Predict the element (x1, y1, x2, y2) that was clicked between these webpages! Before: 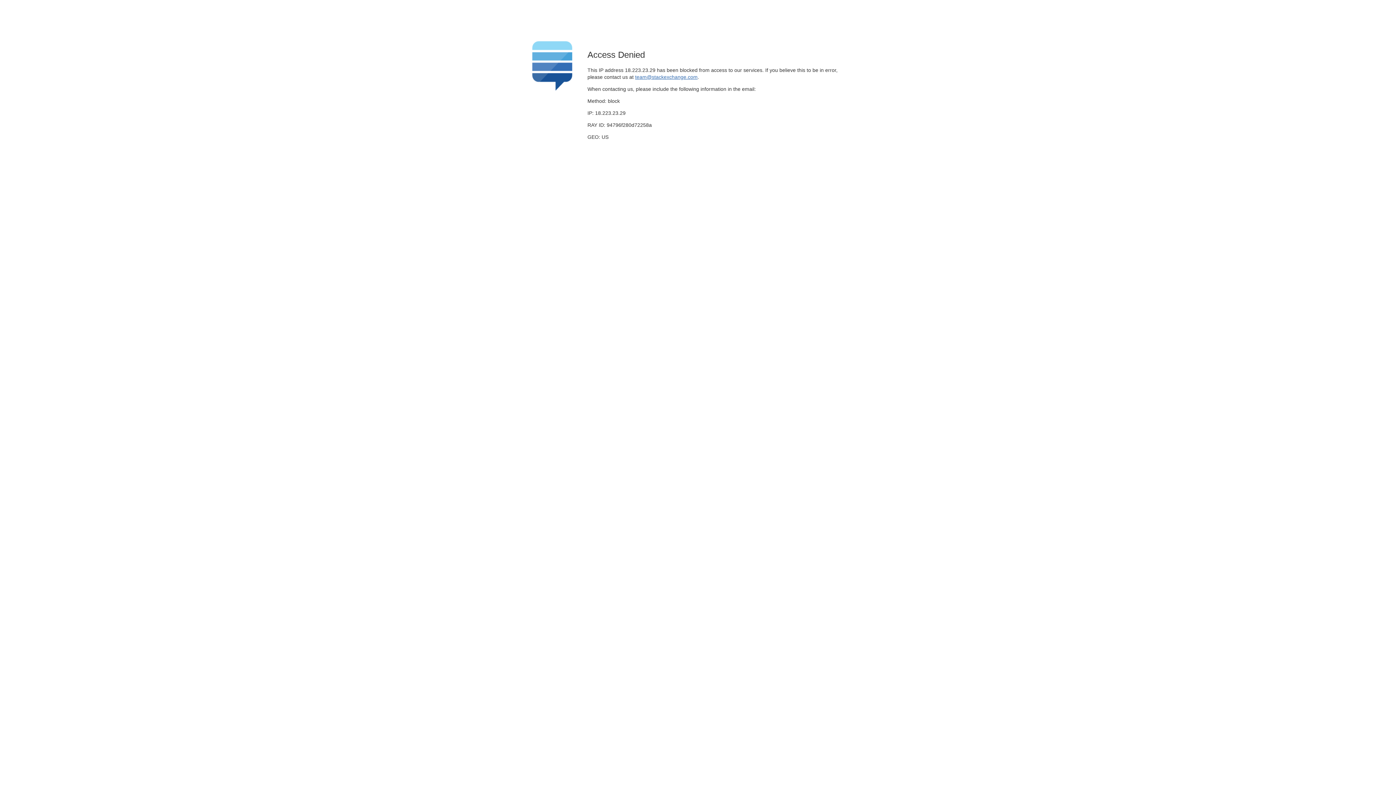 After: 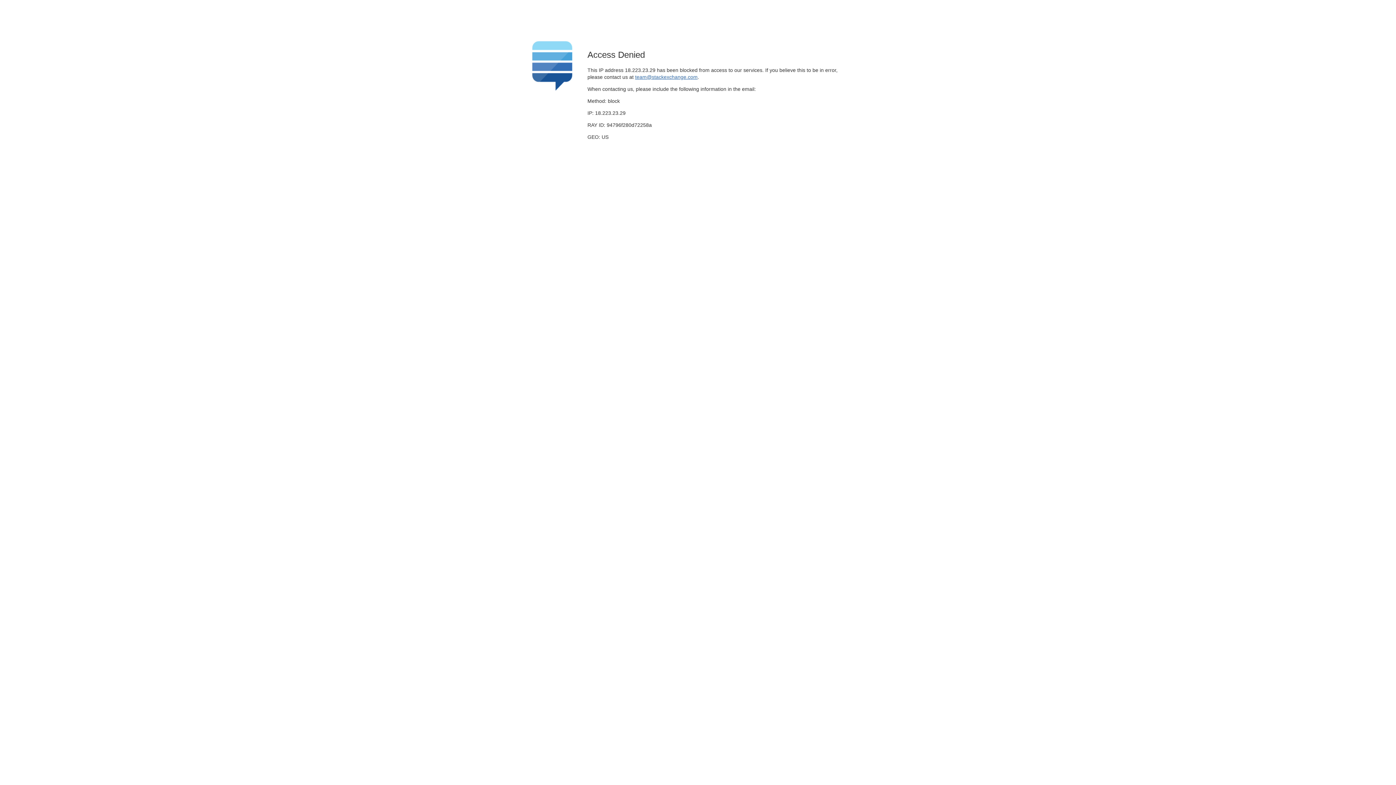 Action: label: team@stackexchange.com bbox: (635, 74, 697, 79)